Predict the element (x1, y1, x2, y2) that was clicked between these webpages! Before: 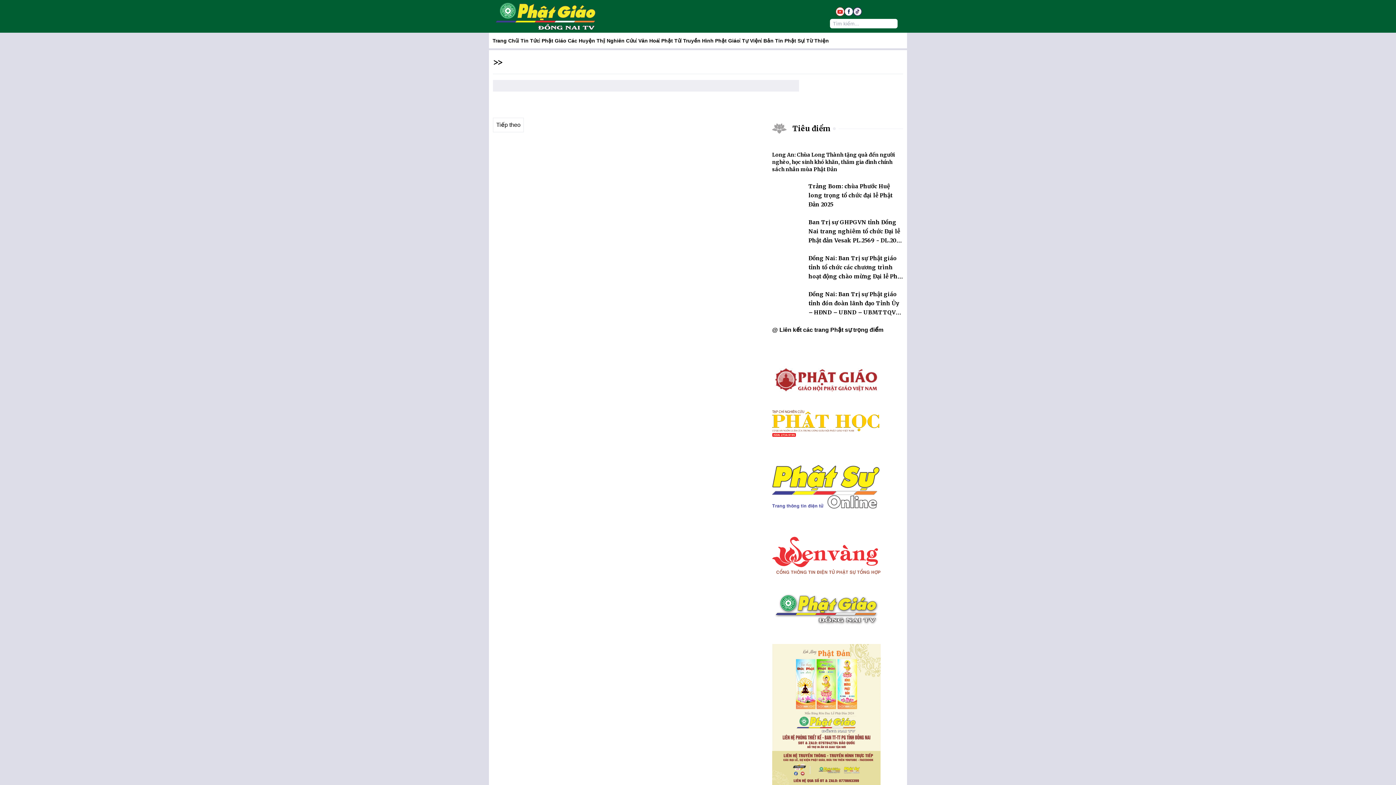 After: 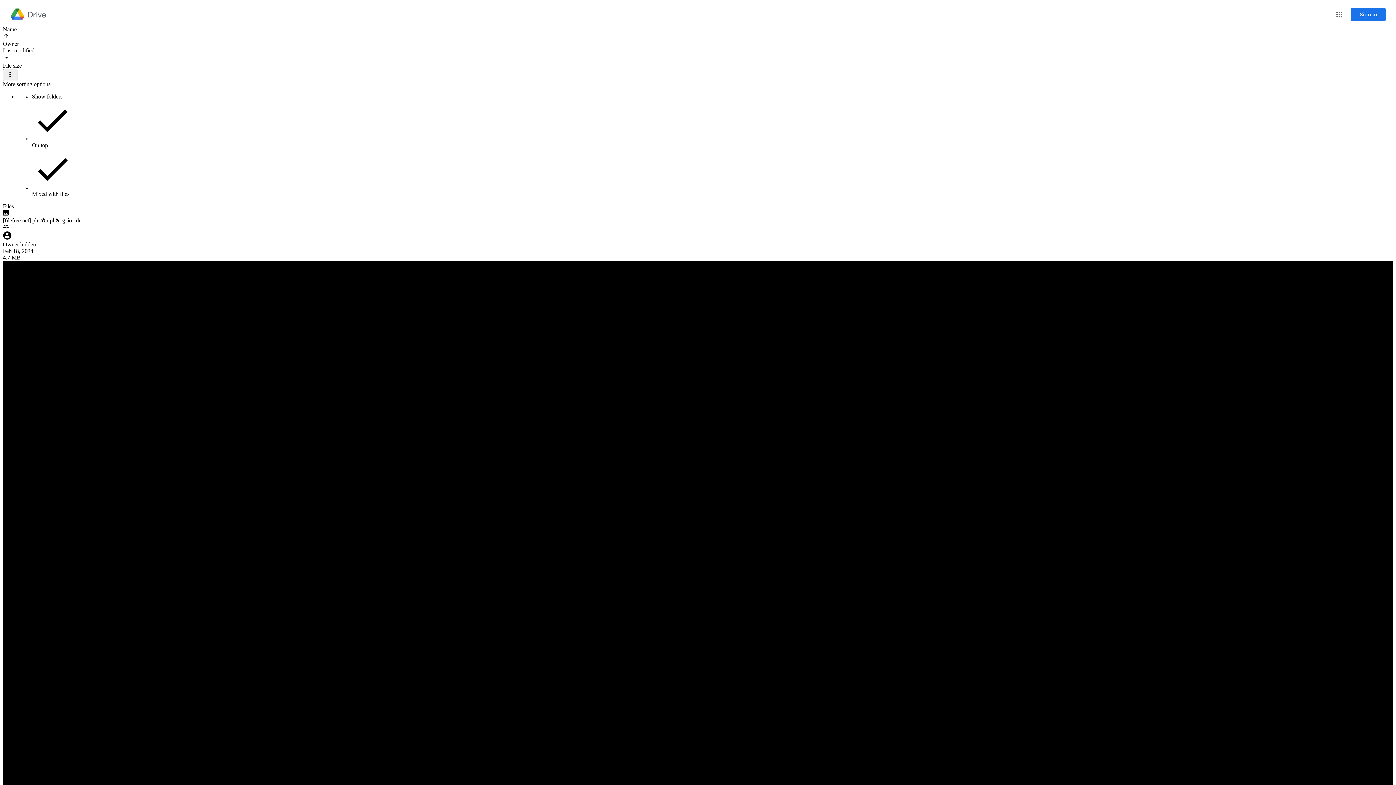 Action: bbox: (772, 644, 903, 788)